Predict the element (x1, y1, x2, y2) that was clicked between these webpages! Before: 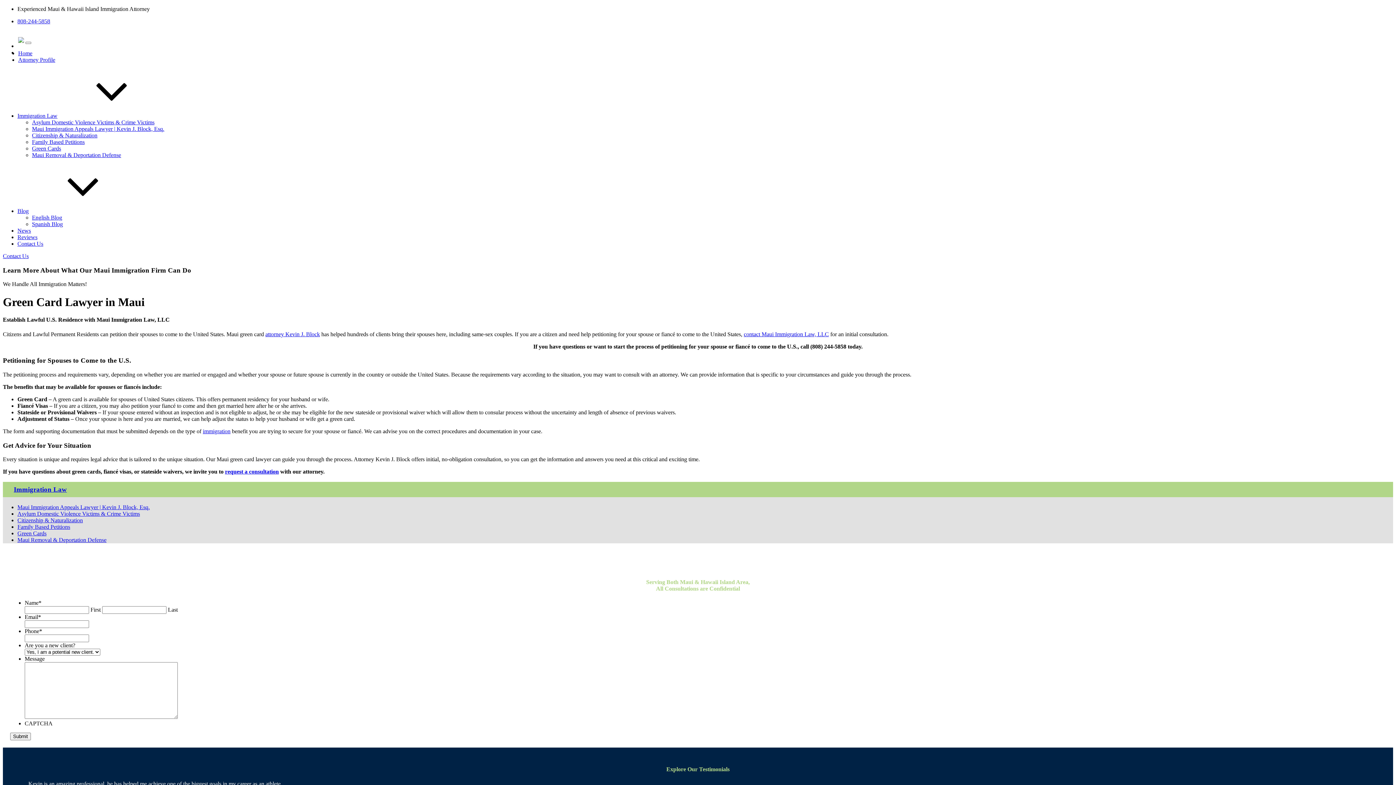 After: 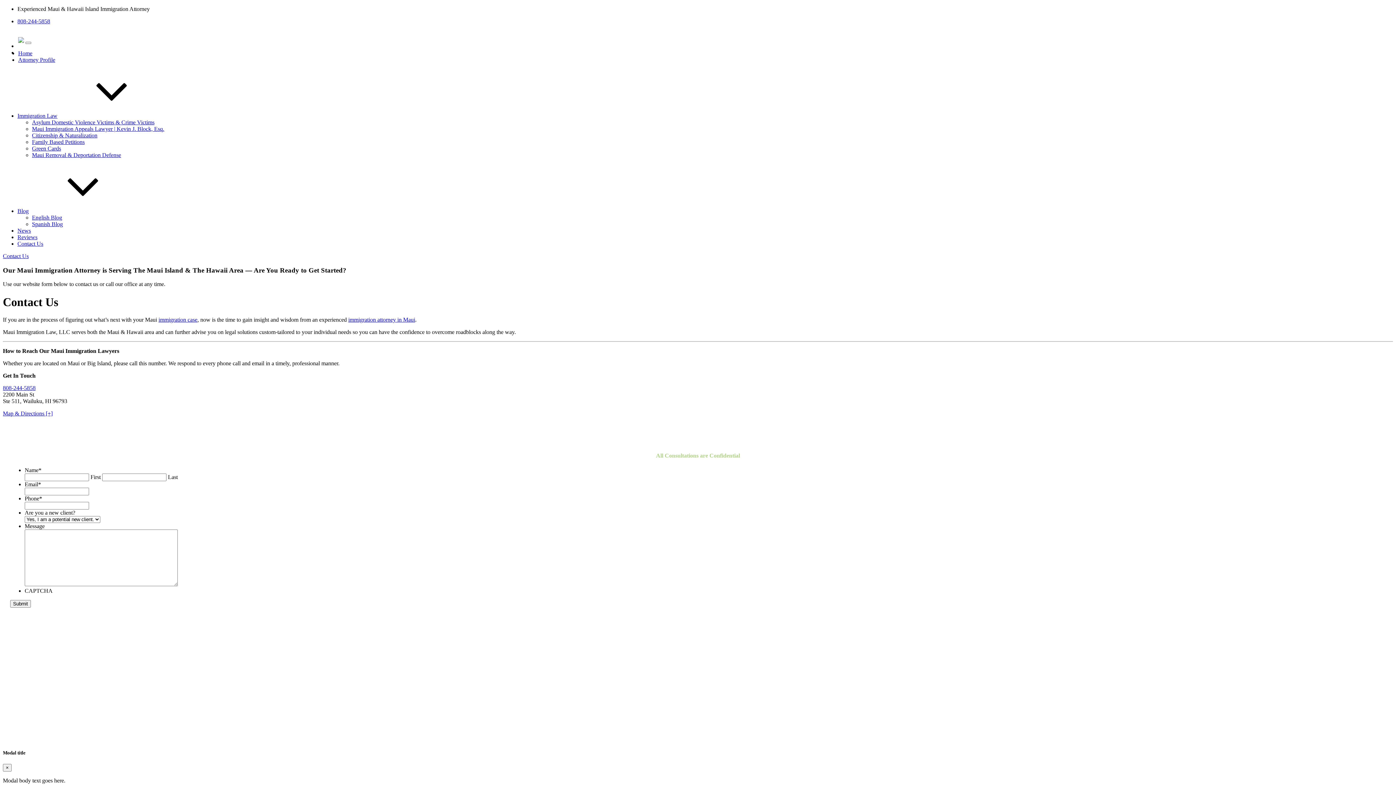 Action: bbox: (225, 468, 278, 475) label: request a consultation